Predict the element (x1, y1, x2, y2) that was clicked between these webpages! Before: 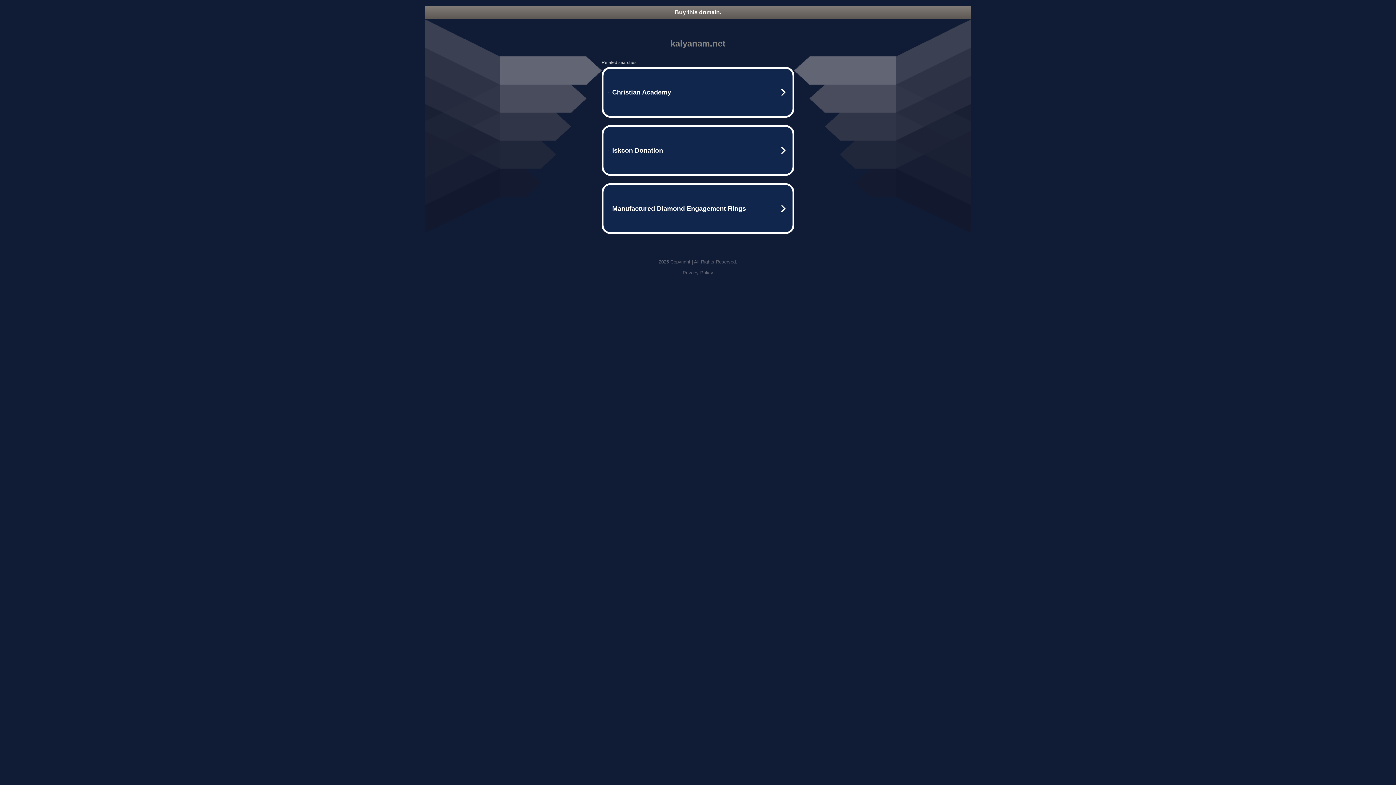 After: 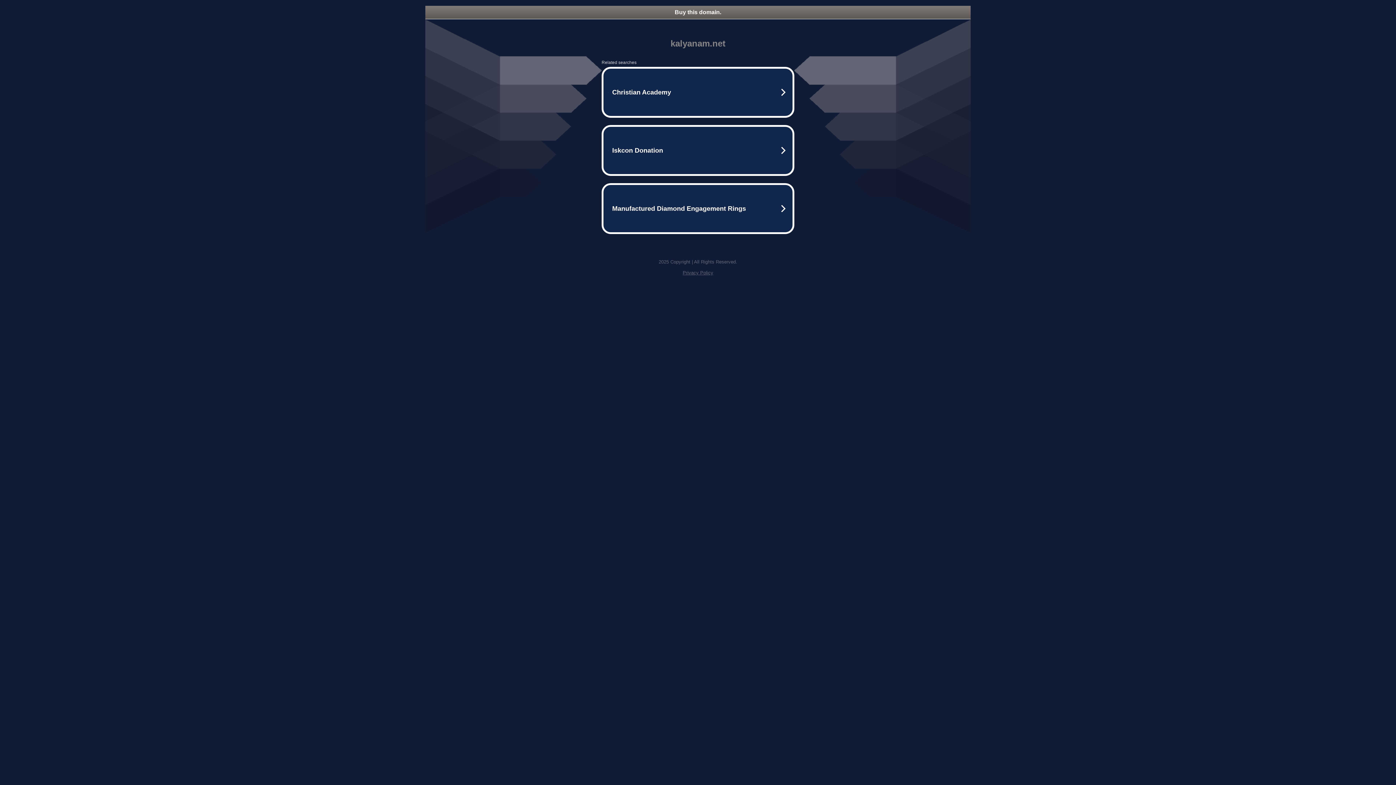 Action: label: Buy this domain. bbox: (425, 5, 970, 18)